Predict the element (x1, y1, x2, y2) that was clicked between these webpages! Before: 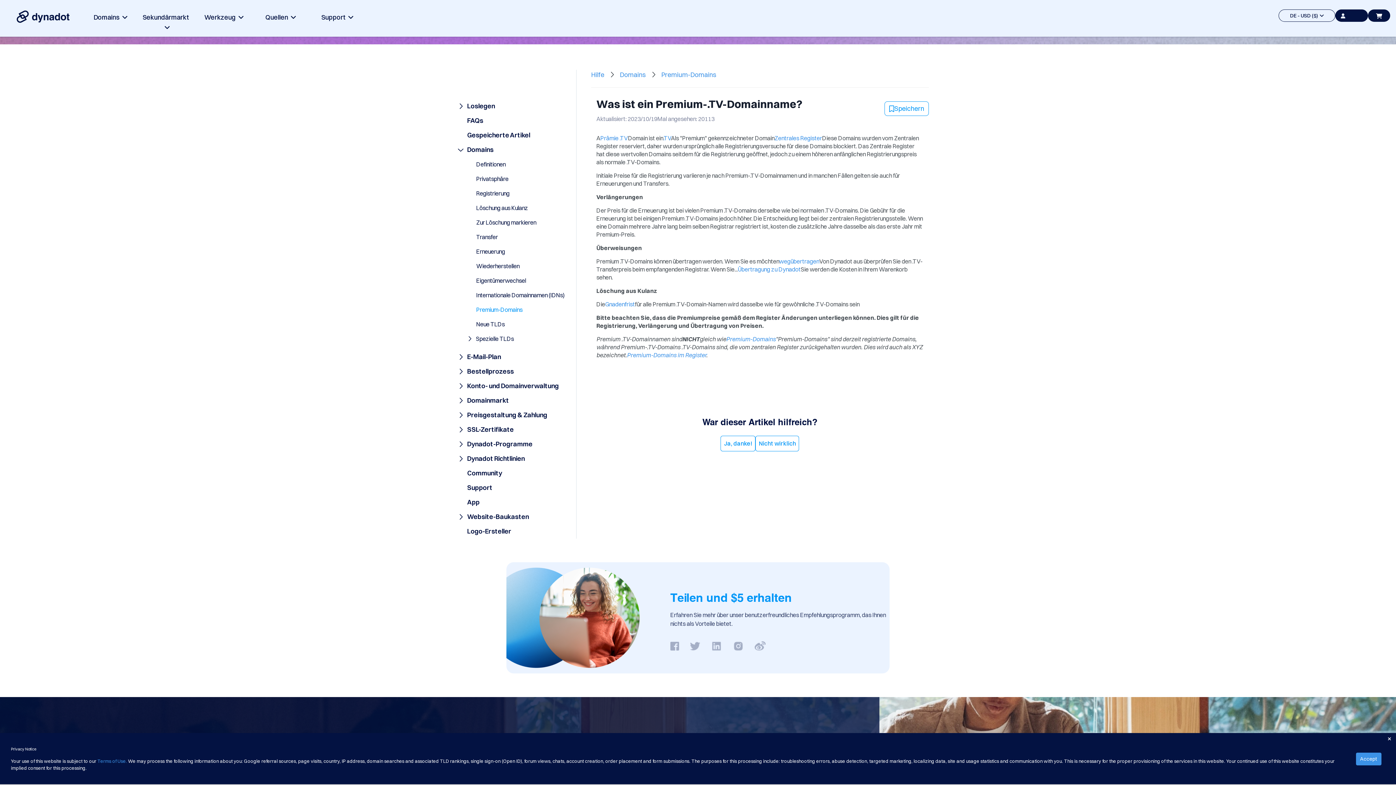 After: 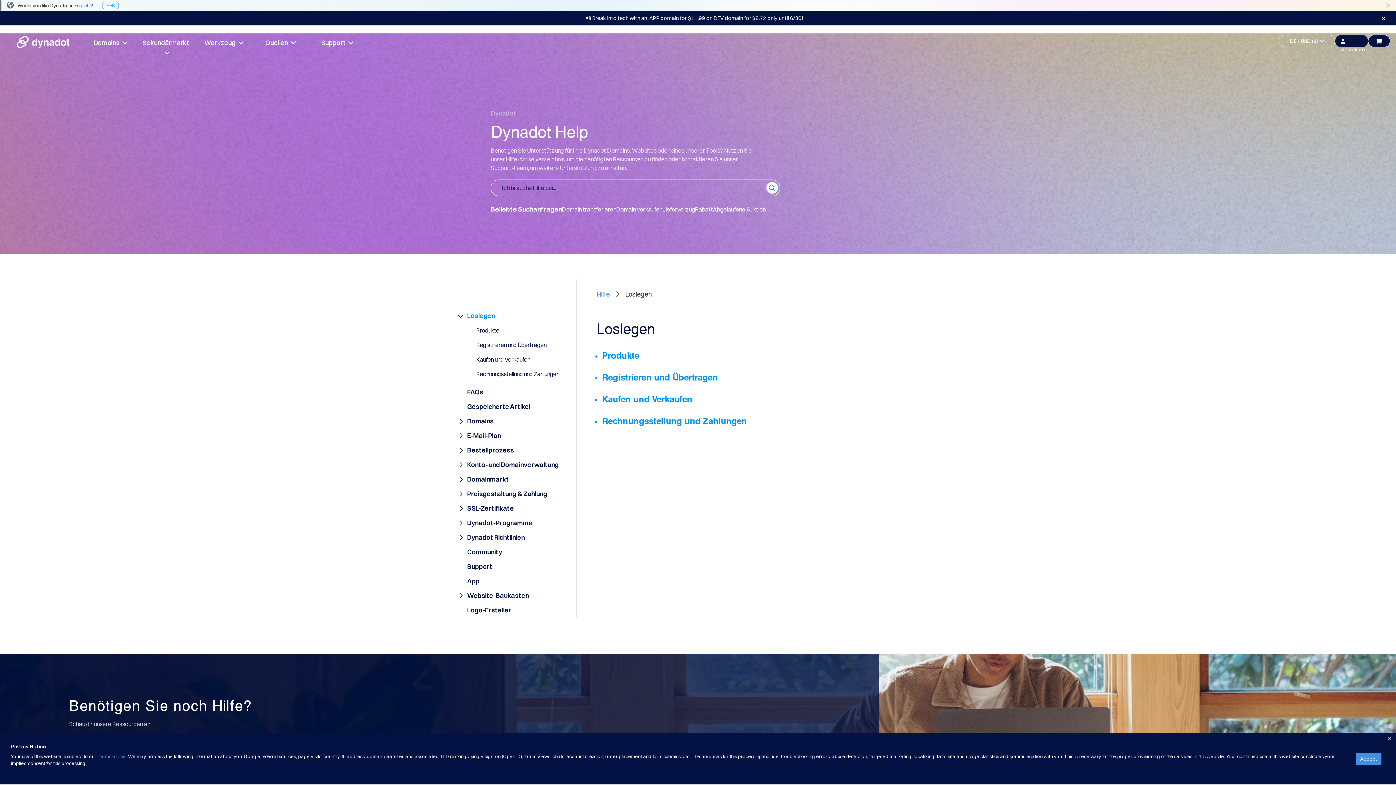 Action: bbox: (467, 101, 495, 110) label: Loslegen